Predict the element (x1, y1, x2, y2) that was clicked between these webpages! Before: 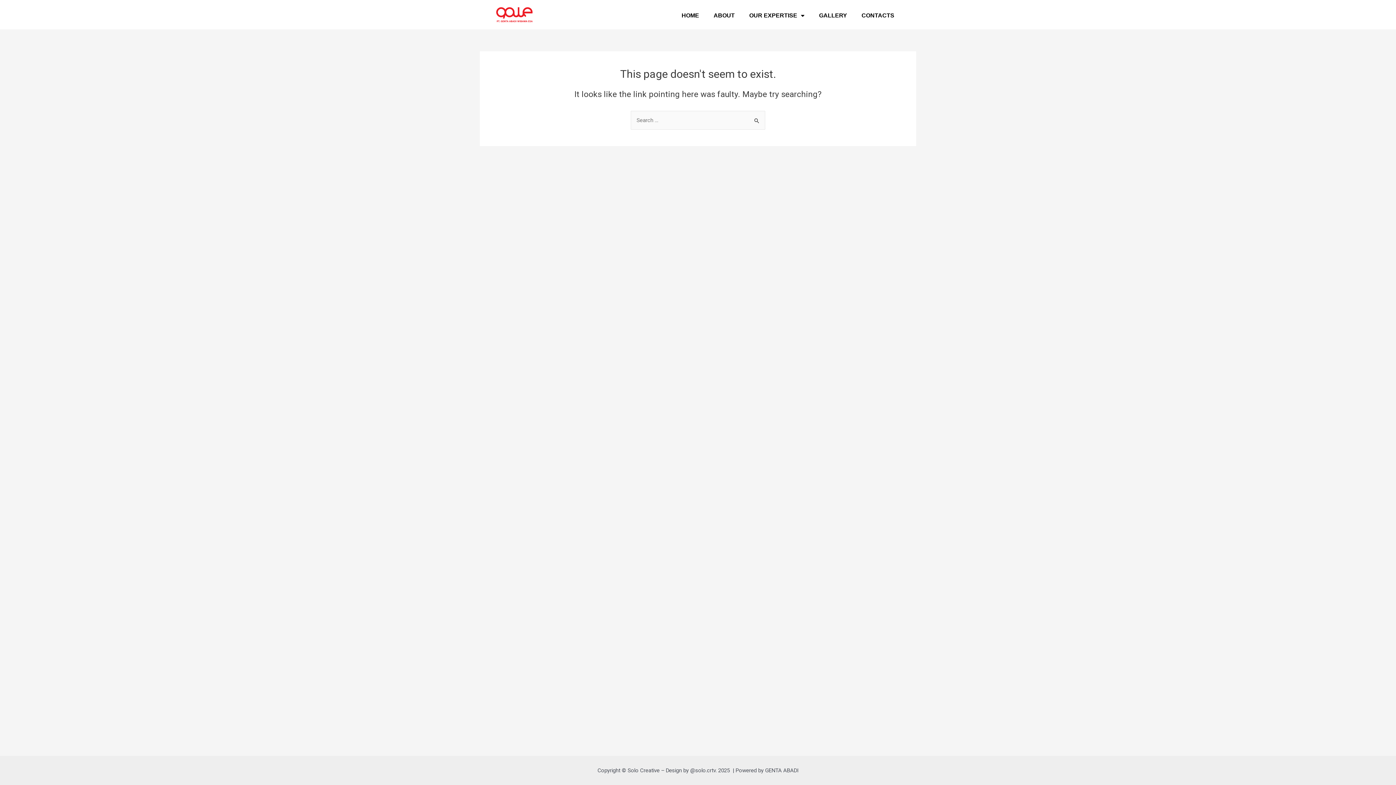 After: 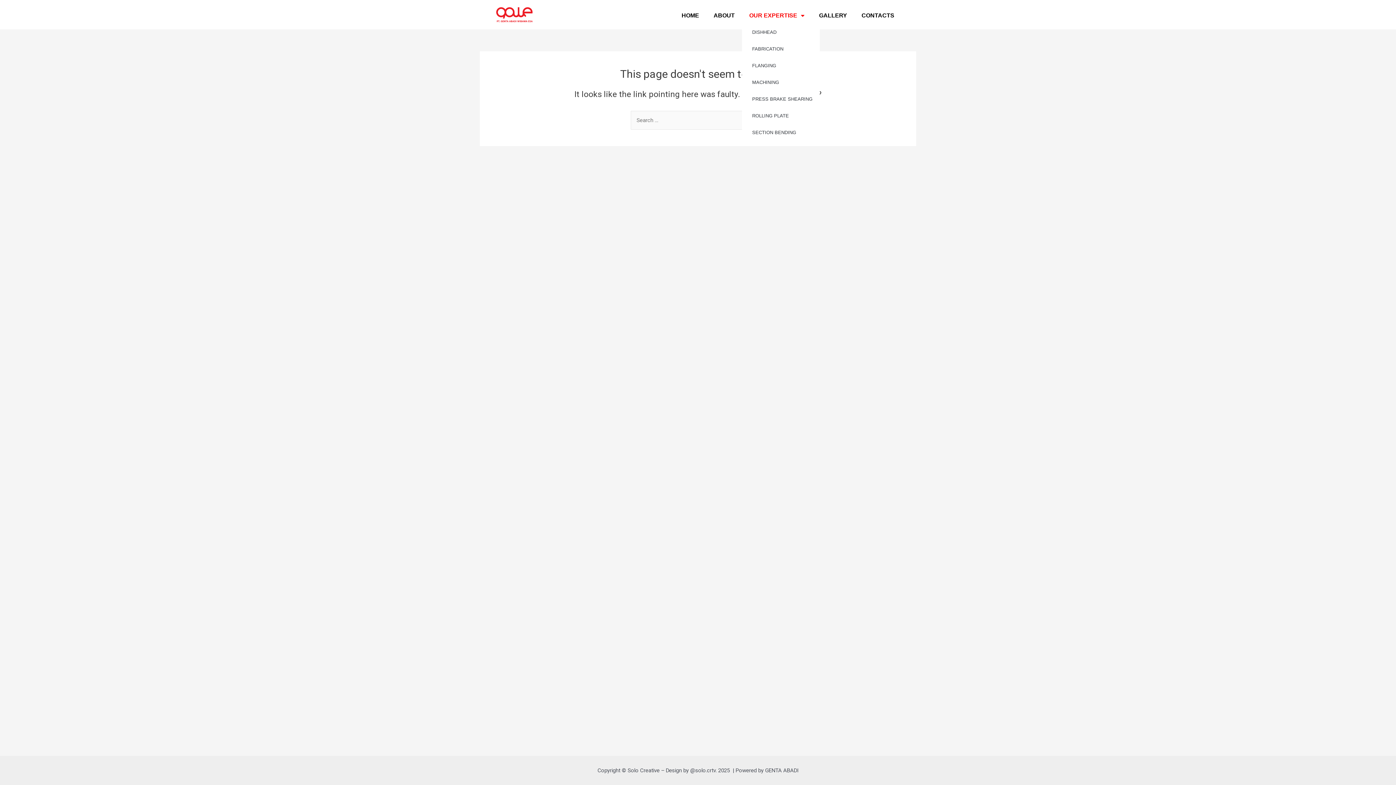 Action: bbox: (742, 7, 812, 24) label: OUR EXPERTISE